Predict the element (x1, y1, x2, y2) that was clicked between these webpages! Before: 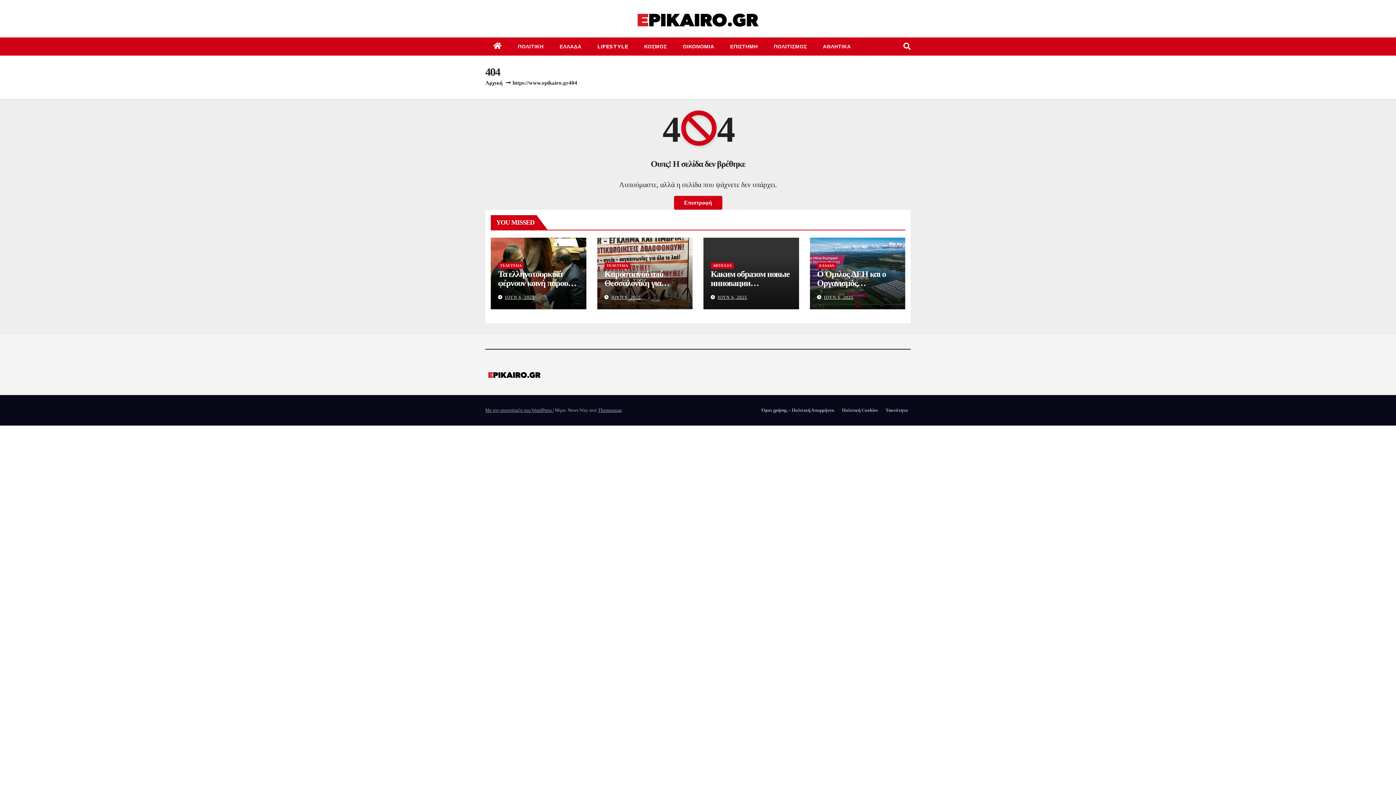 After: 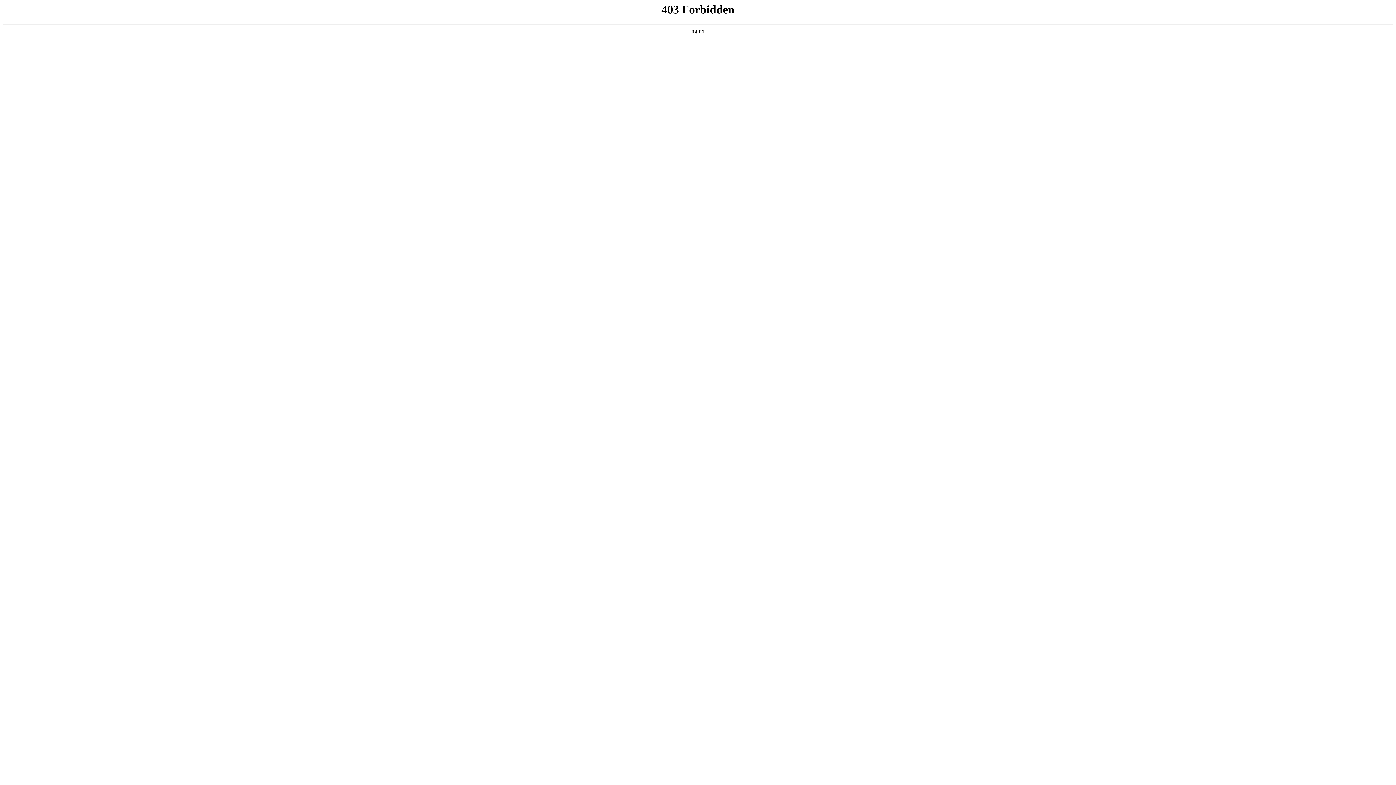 Action: bbox: (485, 407, 553, 413) label: Με την υποστήριξη του WordPress 